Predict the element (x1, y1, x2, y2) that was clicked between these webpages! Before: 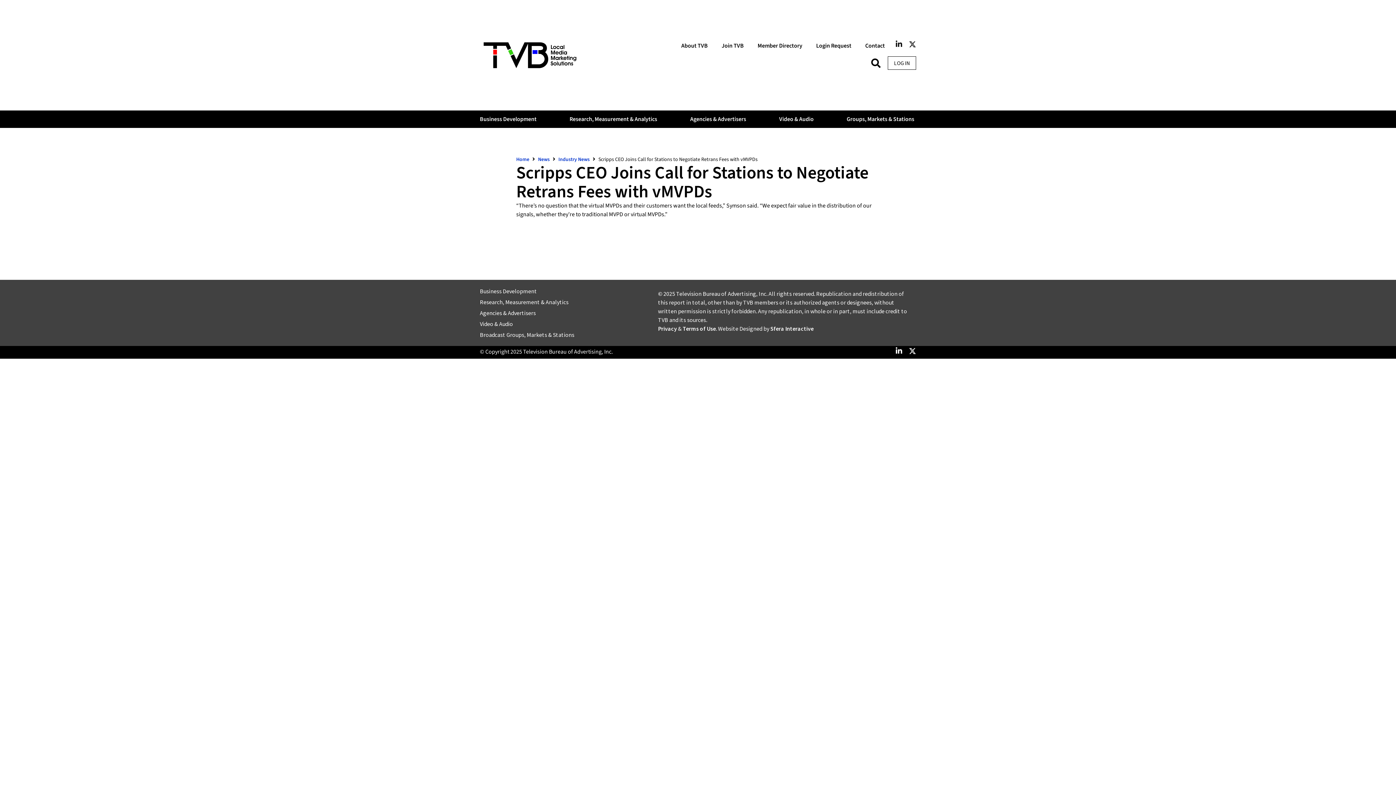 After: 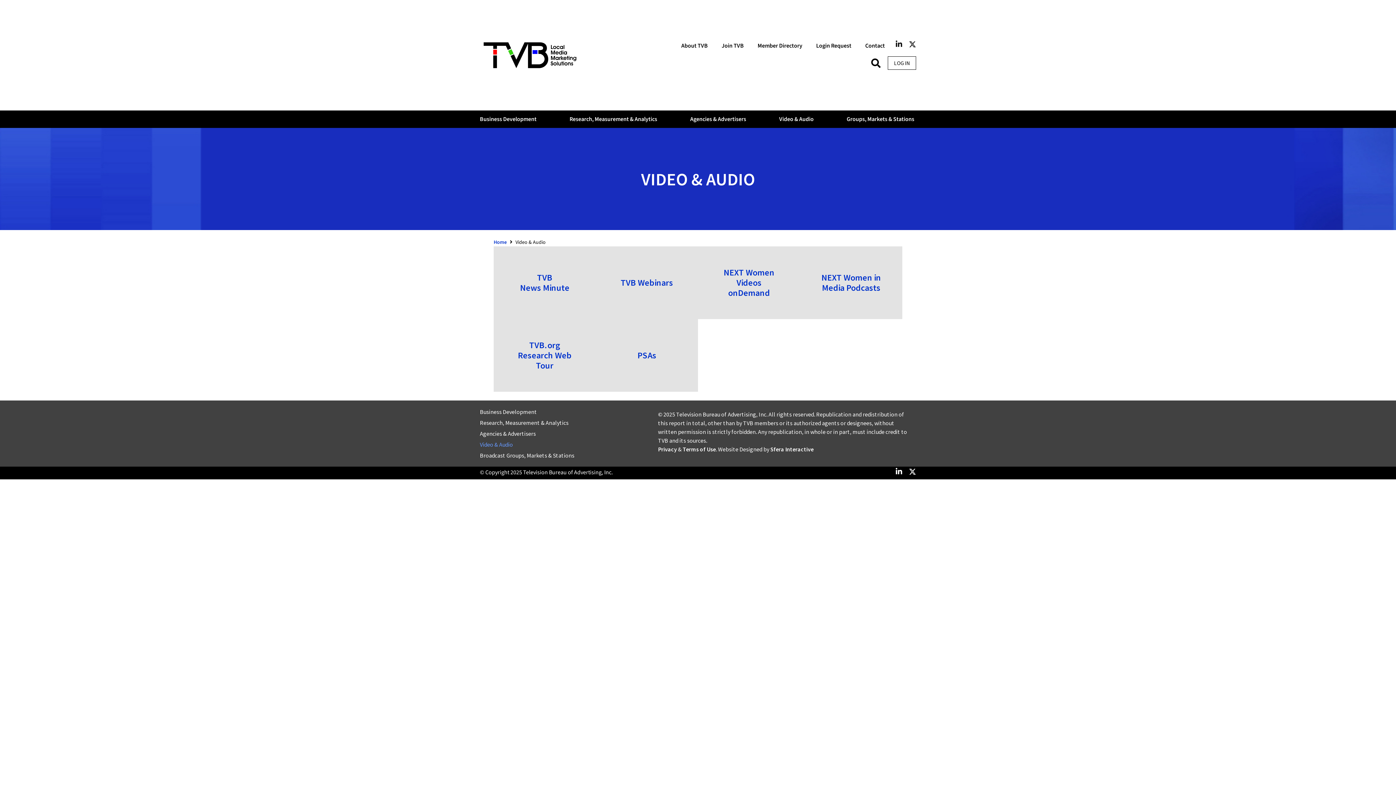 Action: bbox: (480, 318, 654, 329) label: Video & Audio